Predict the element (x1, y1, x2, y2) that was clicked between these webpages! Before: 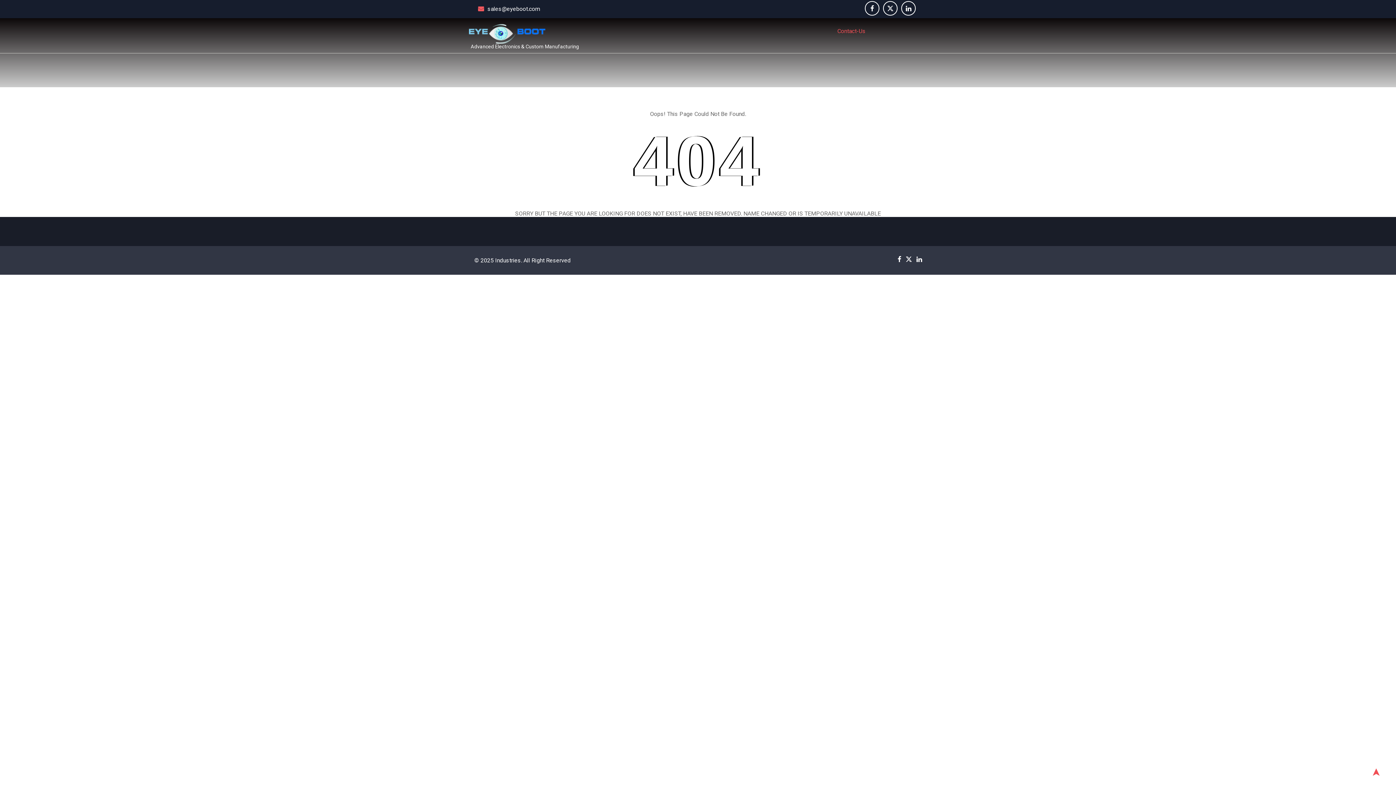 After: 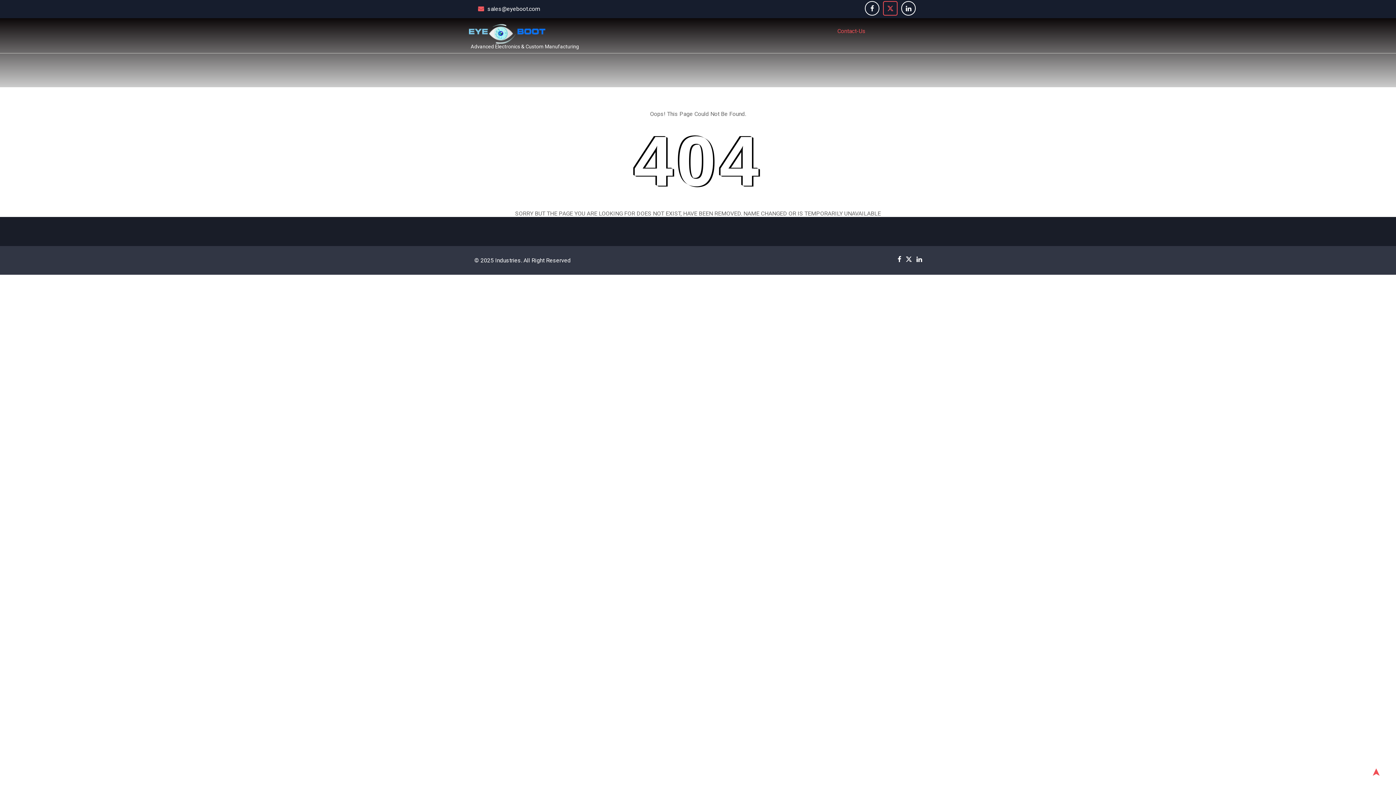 Action: bbox: (883, 1, 897, 15)